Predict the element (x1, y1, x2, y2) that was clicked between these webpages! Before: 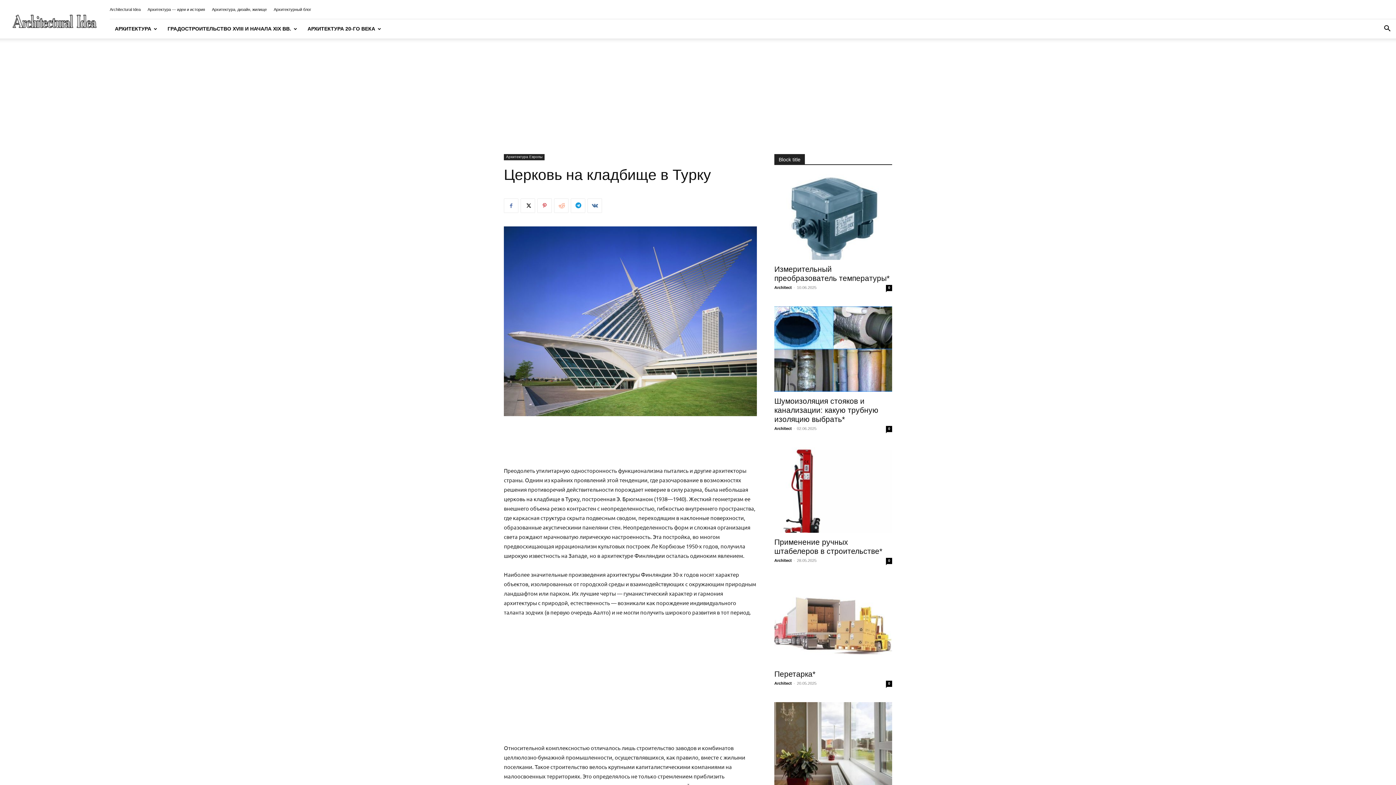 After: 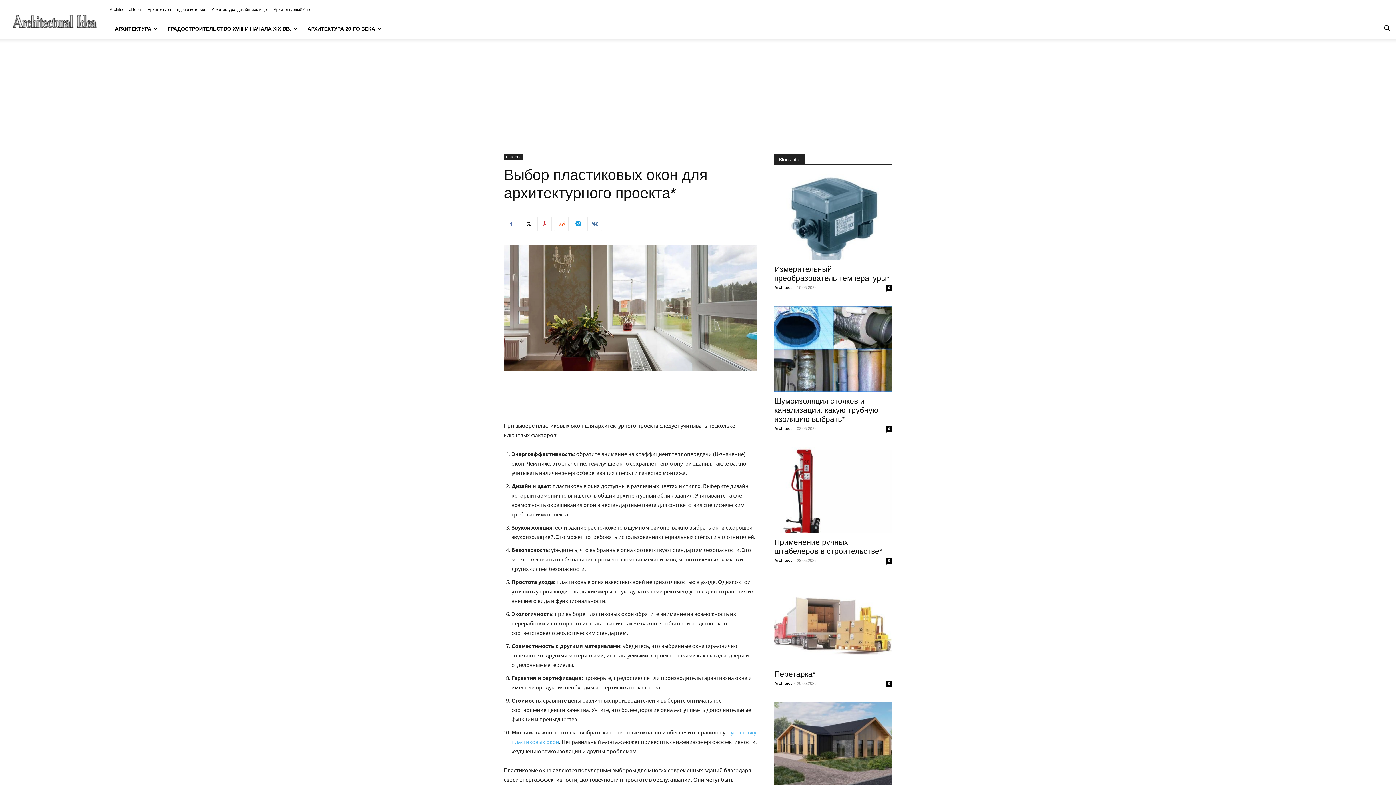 Action: bbox: (774, 702, 892, 788)